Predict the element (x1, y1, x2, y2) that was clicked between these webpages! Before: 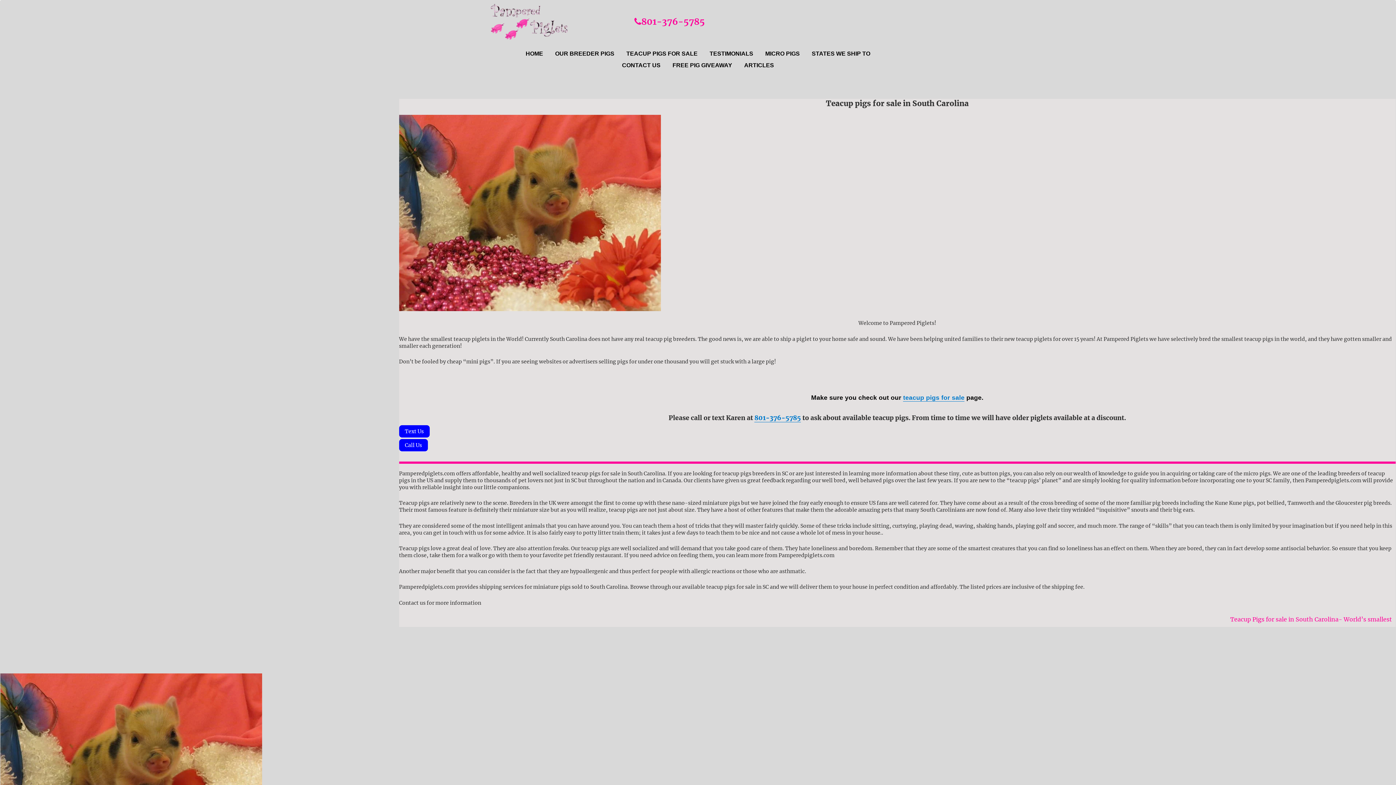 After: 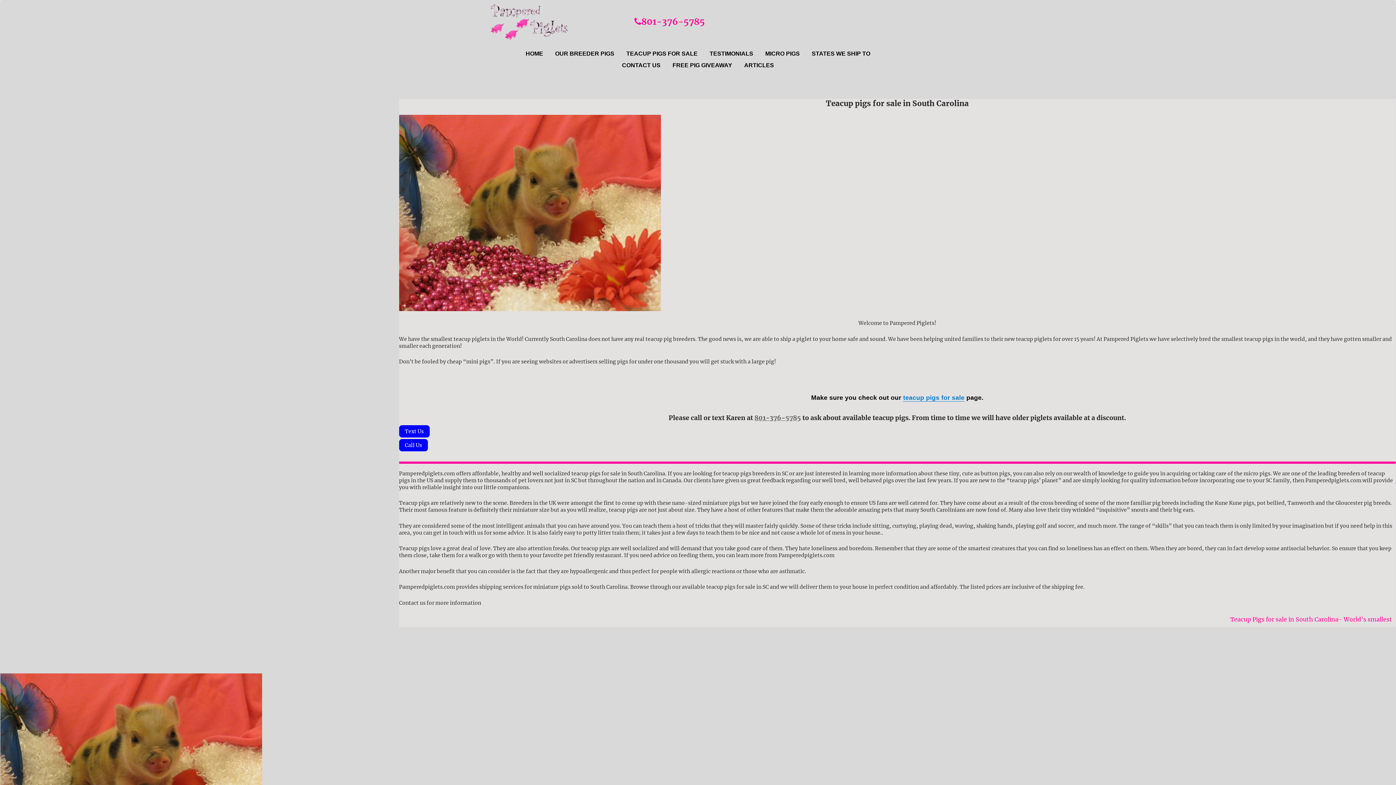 Action: bbox: (754, 414, 801, 422) label: 801-376-5785